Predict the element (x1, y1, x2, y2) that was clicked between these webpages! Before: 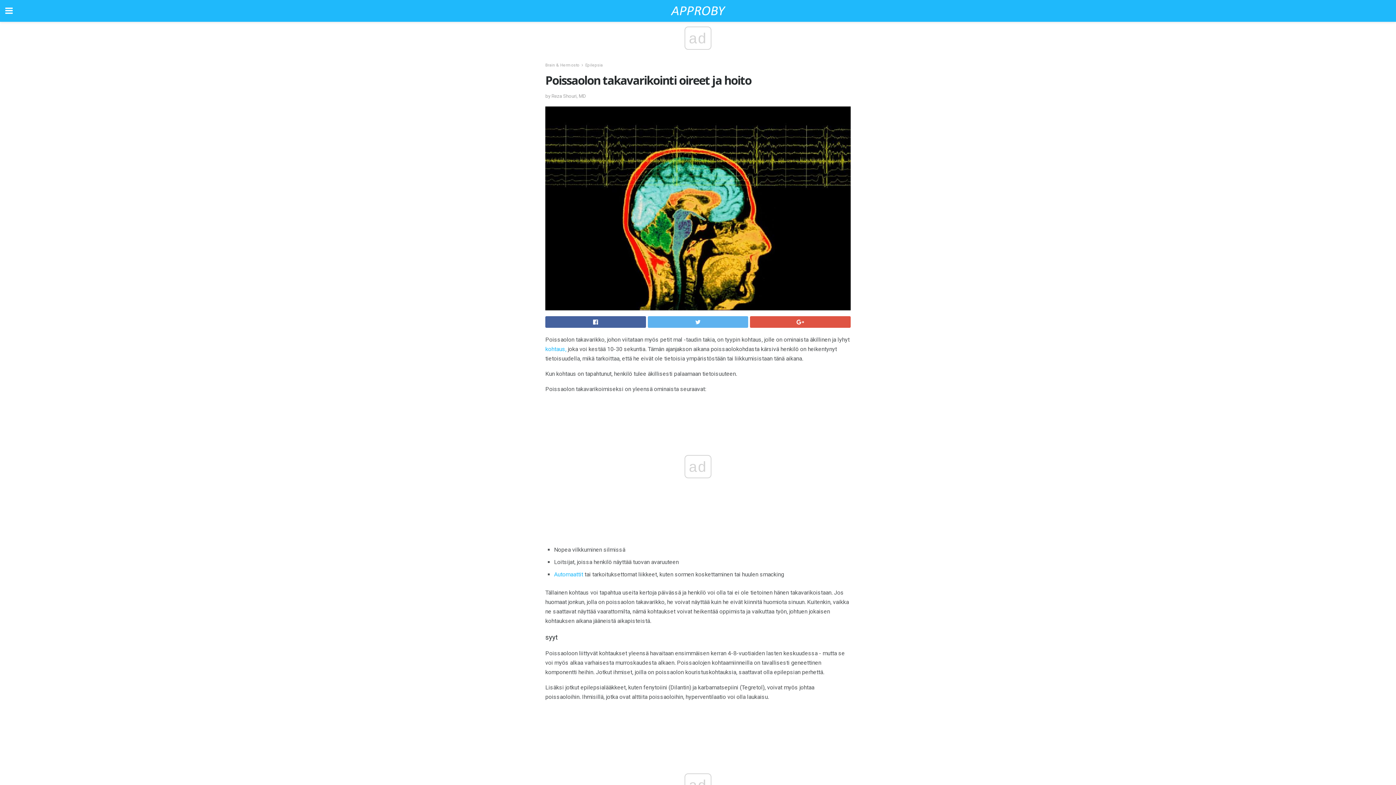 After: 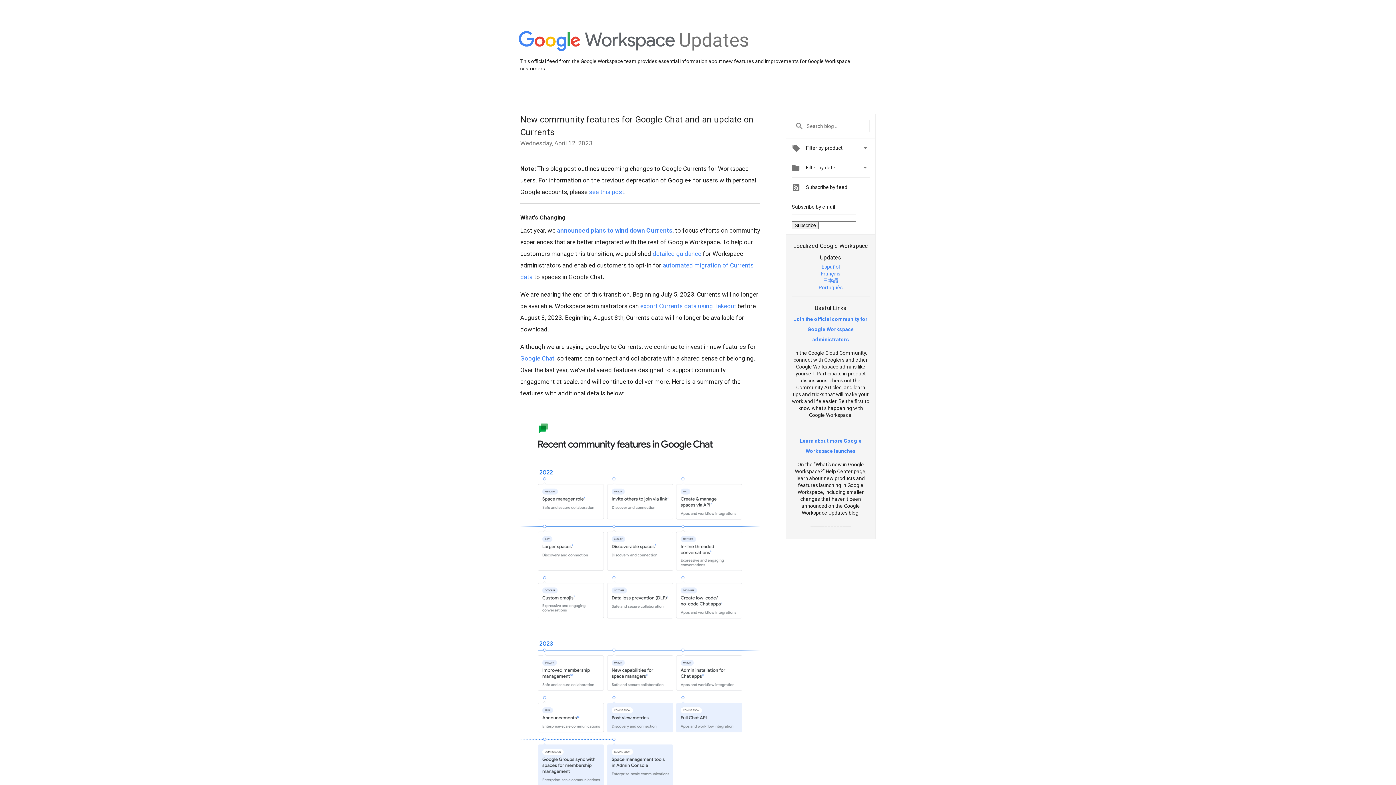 Action: bbox: (750, 316, 850, 327)